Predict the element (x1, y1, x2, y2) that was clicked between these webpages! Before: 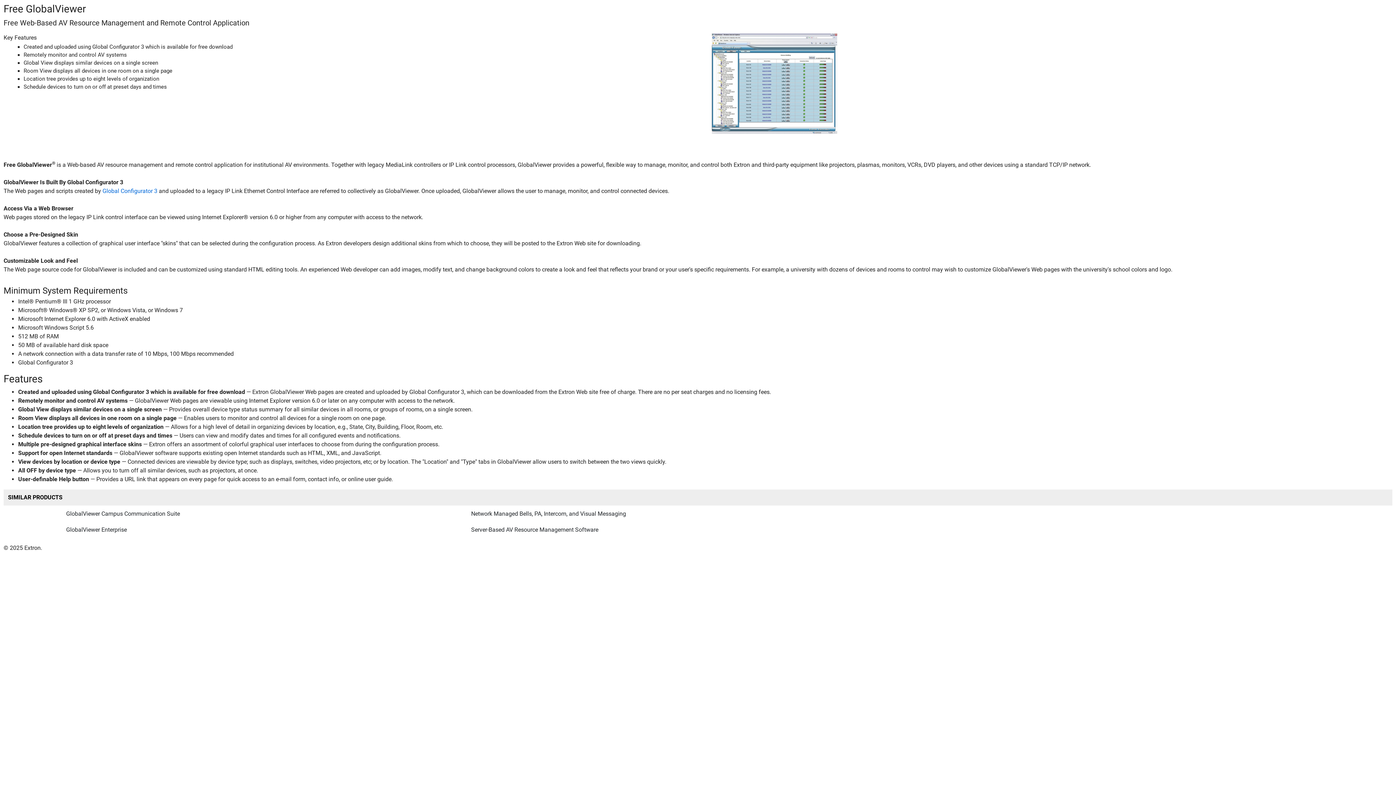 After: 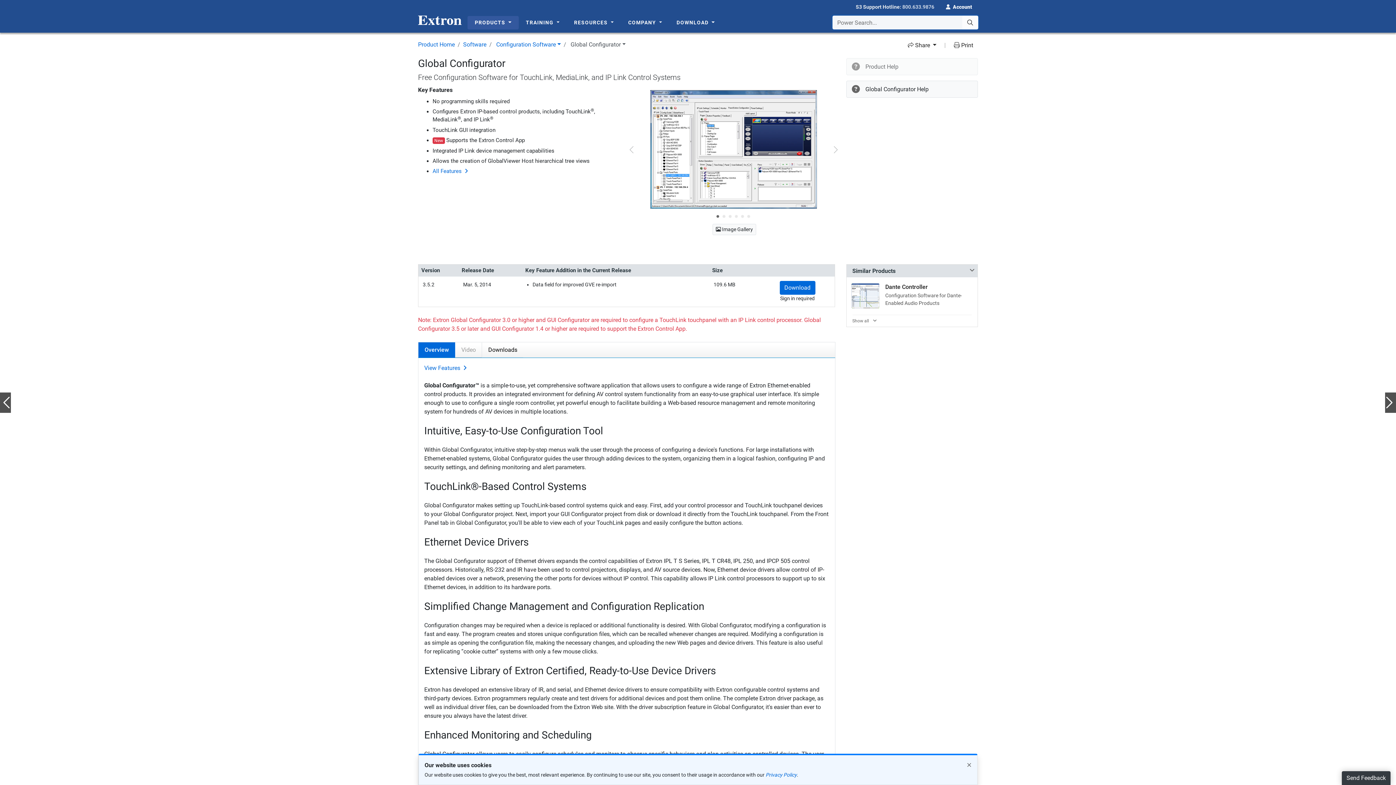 Action: label: Global Configurator 3 bbox: (102, 187, 157, 194)